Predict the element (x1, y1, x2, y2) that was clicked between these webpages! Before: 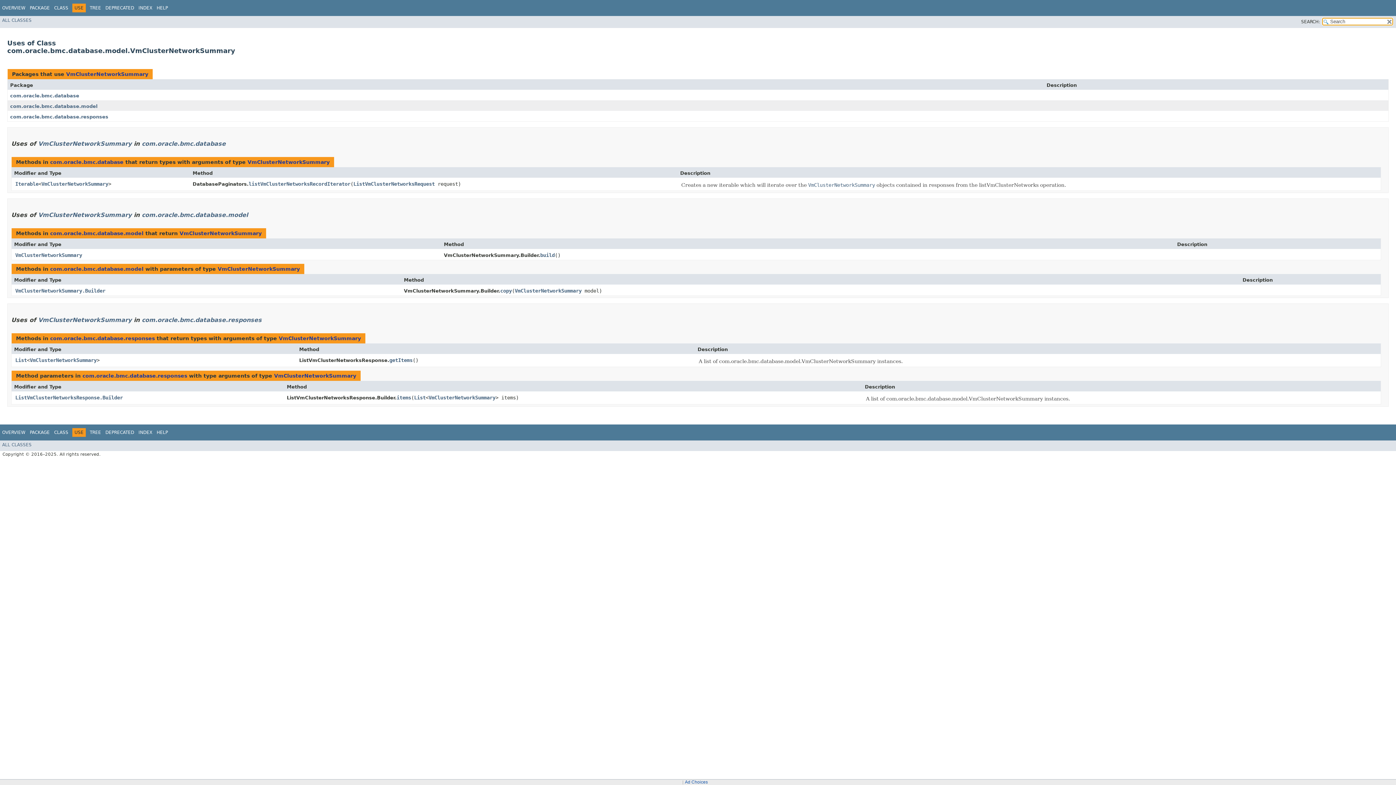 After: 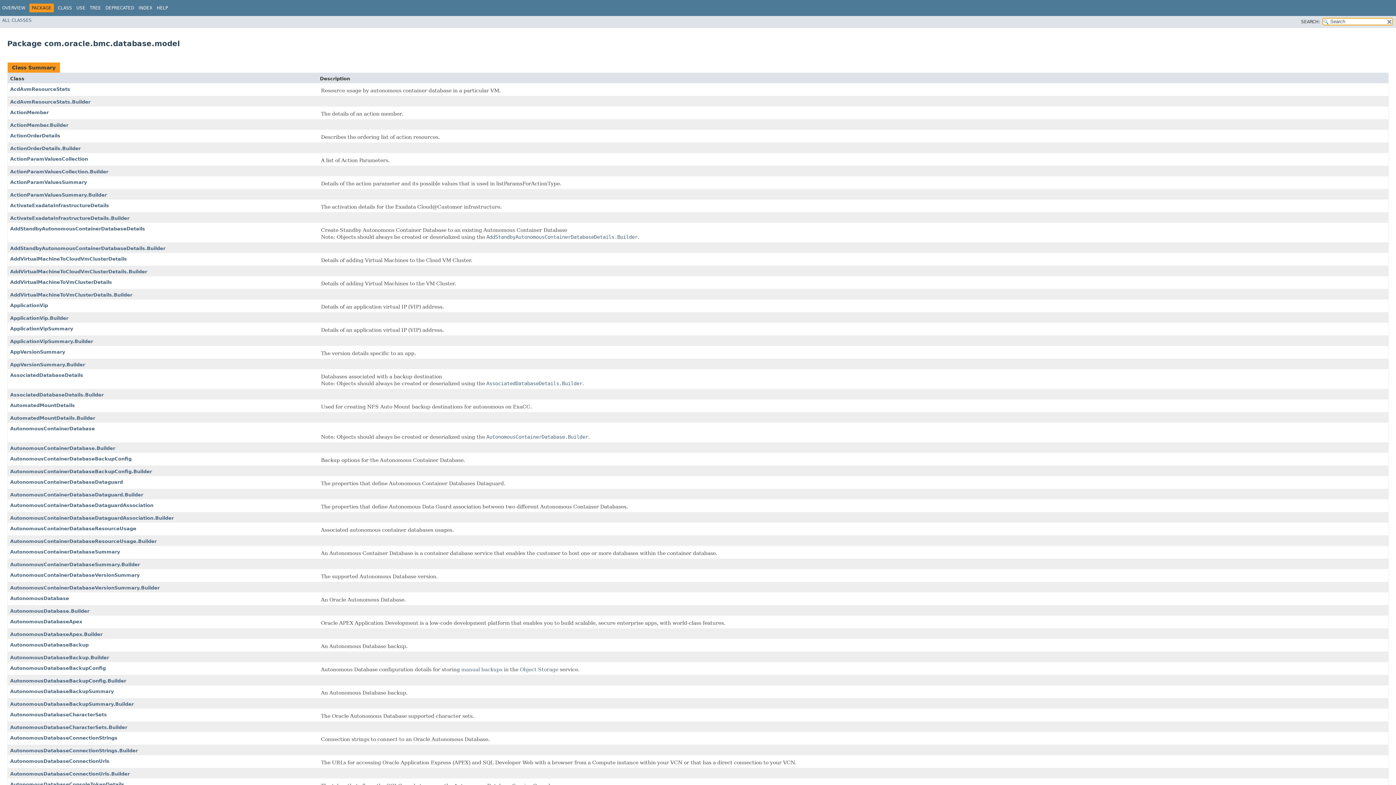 Action: label: com.oracle.bmc.database.model bbox: (50, 230, 143, 236)